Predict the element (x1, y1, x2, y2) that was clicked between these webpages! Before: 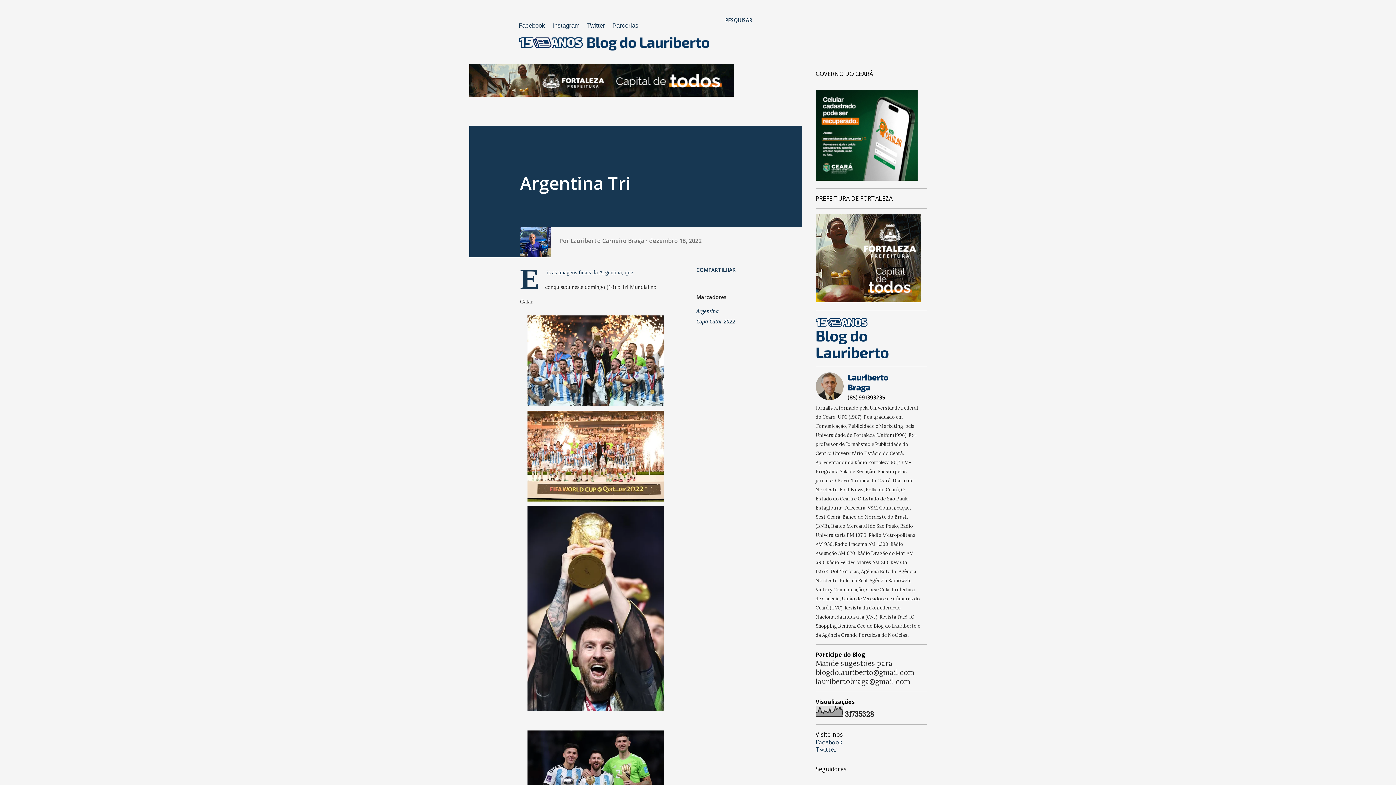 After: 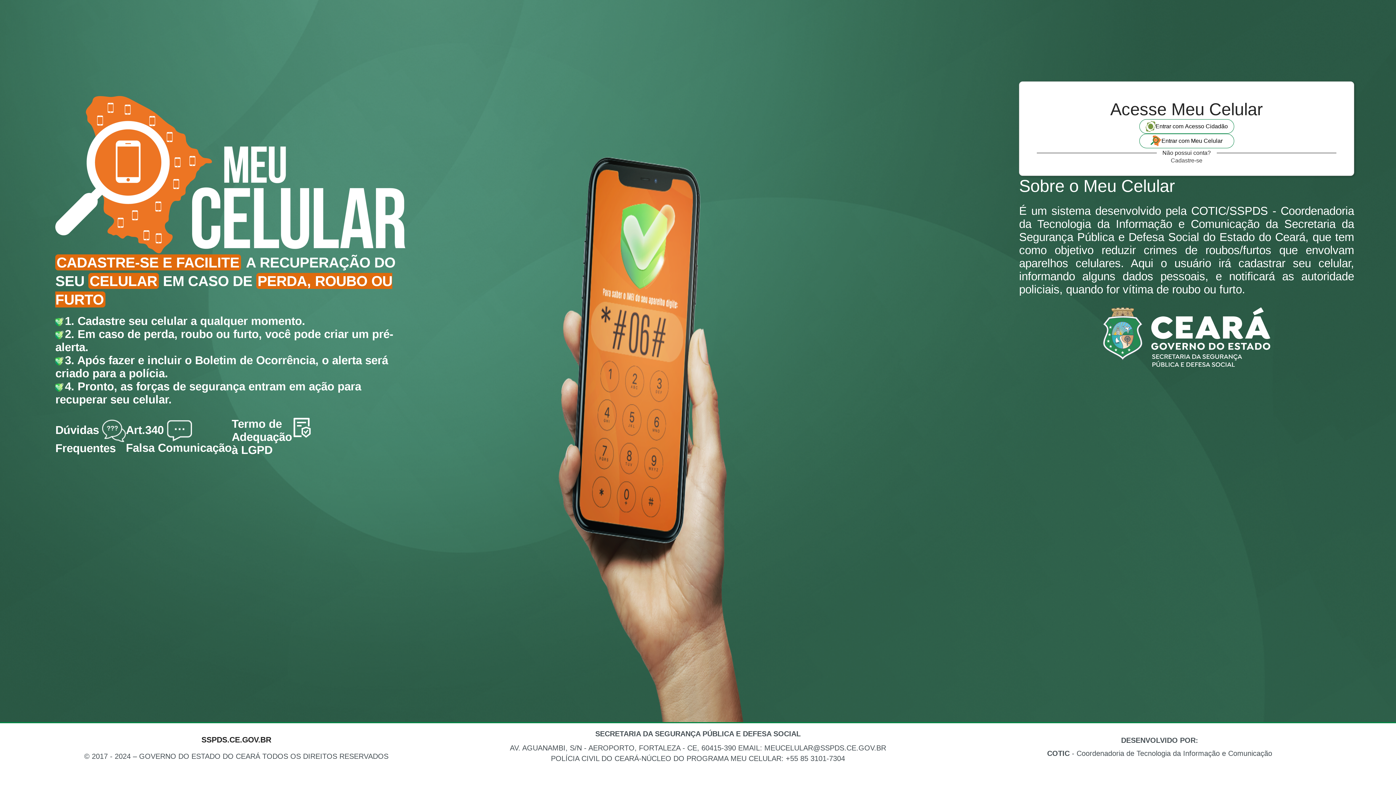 Action: bbox: (815, 173, 917, 182)